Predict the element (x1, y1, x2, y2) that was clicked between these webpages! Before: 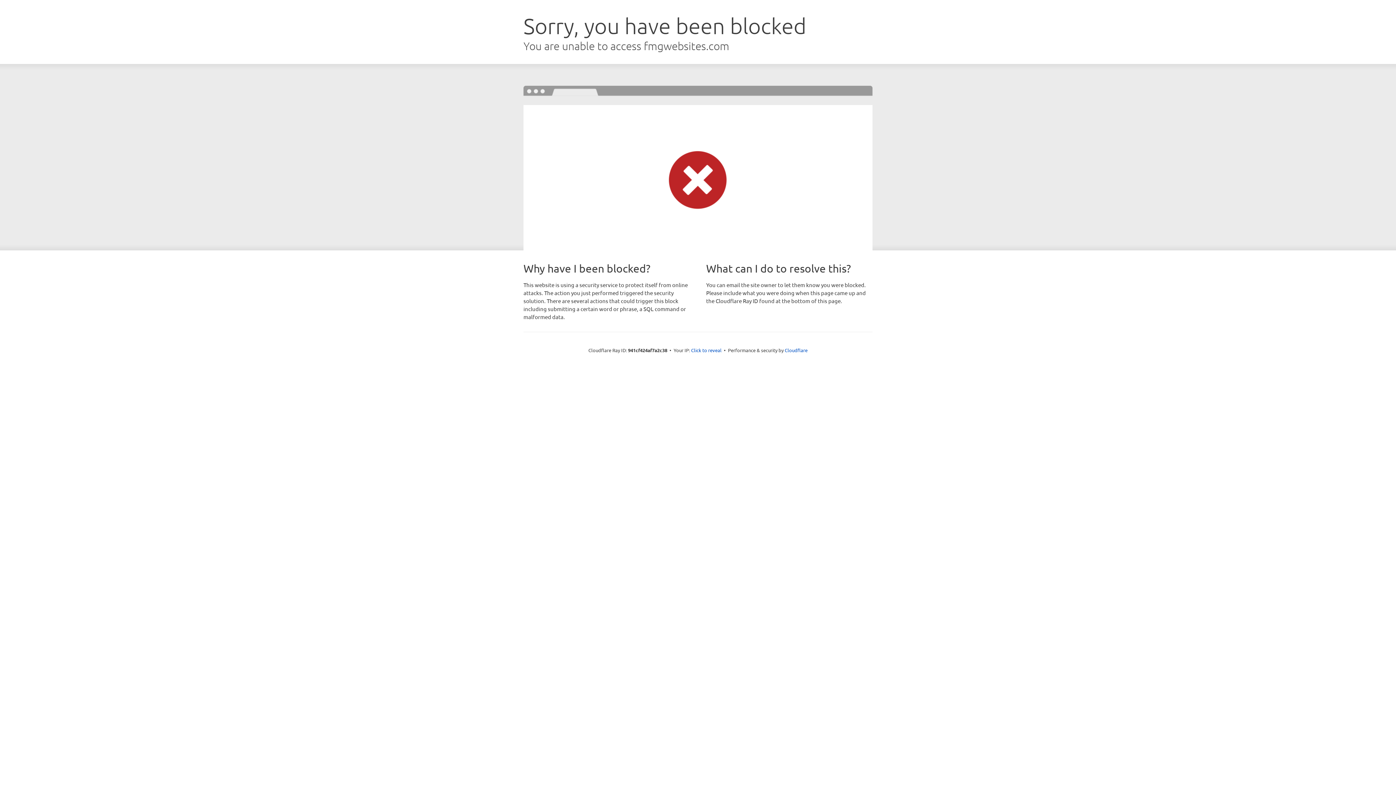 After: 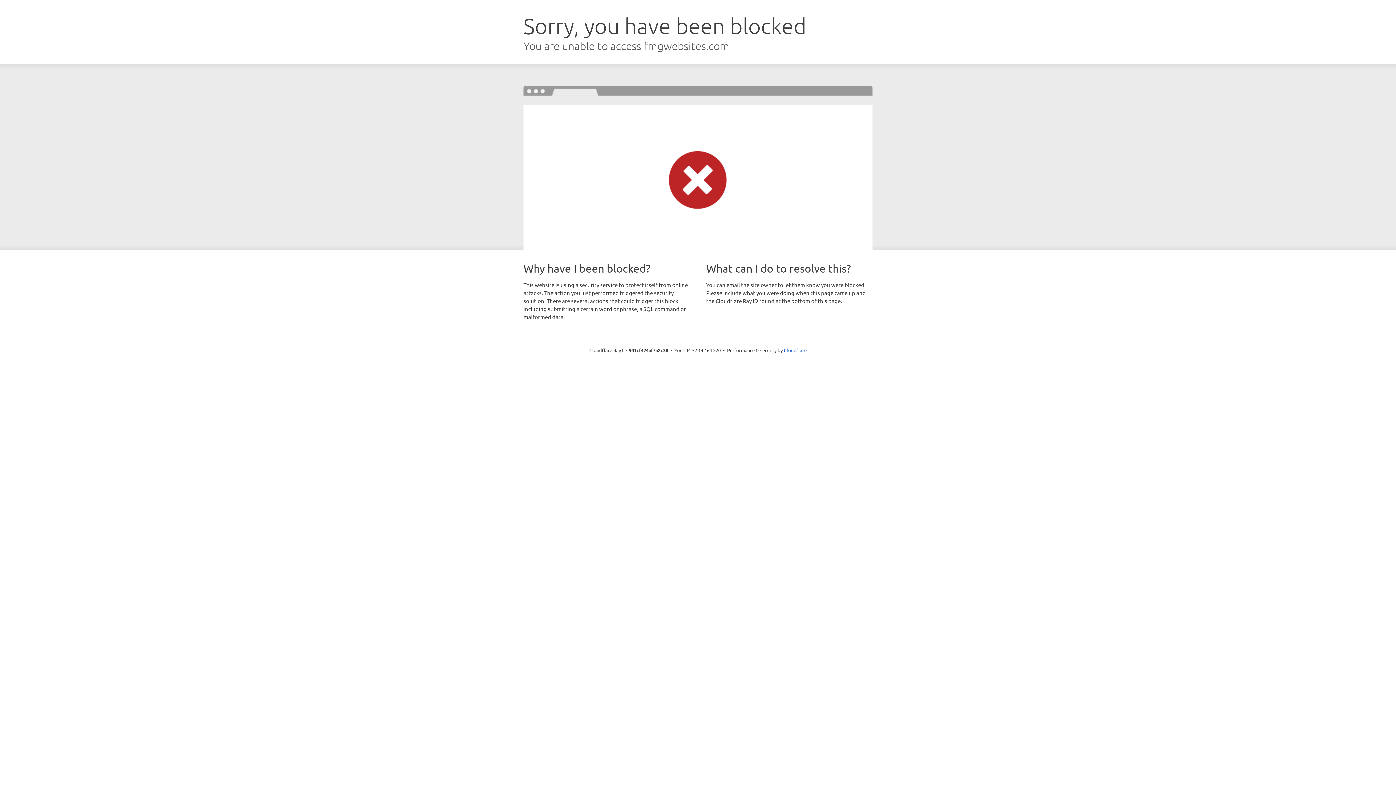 Action: label: Click to reveal bbox: (691, 346, 721, 353)